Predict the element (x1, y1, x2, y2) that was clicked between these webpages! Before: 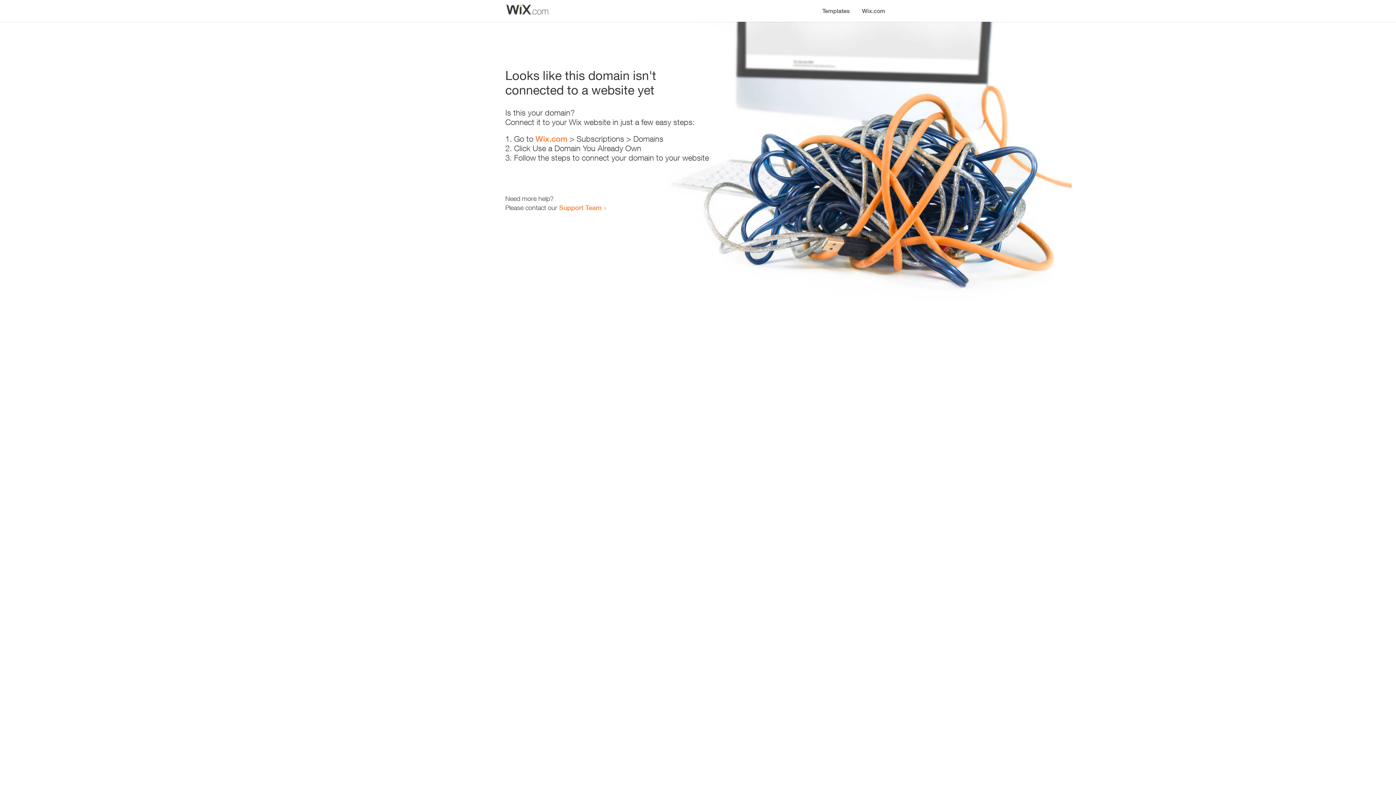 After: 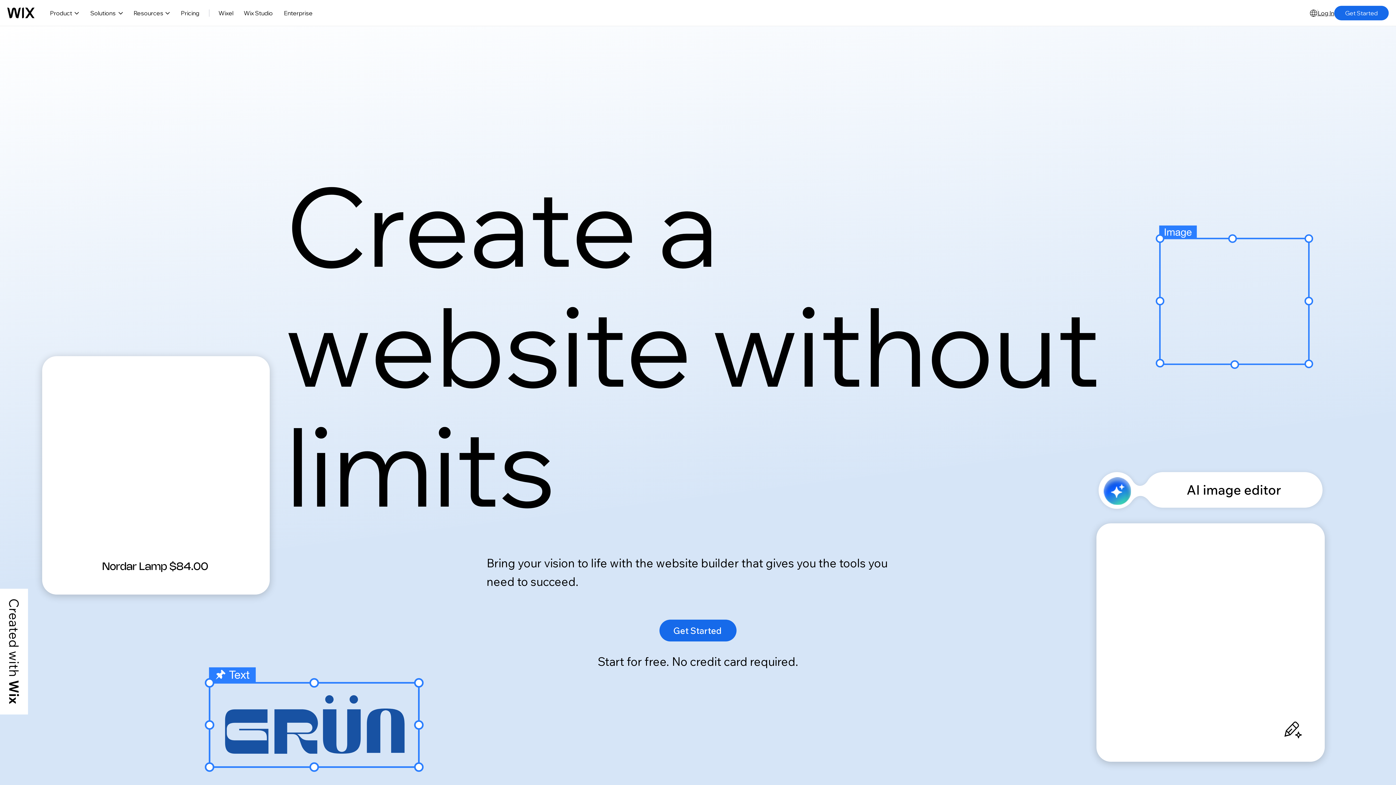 Action: label: Wix.com bbox: (856, 0, 890, 14)